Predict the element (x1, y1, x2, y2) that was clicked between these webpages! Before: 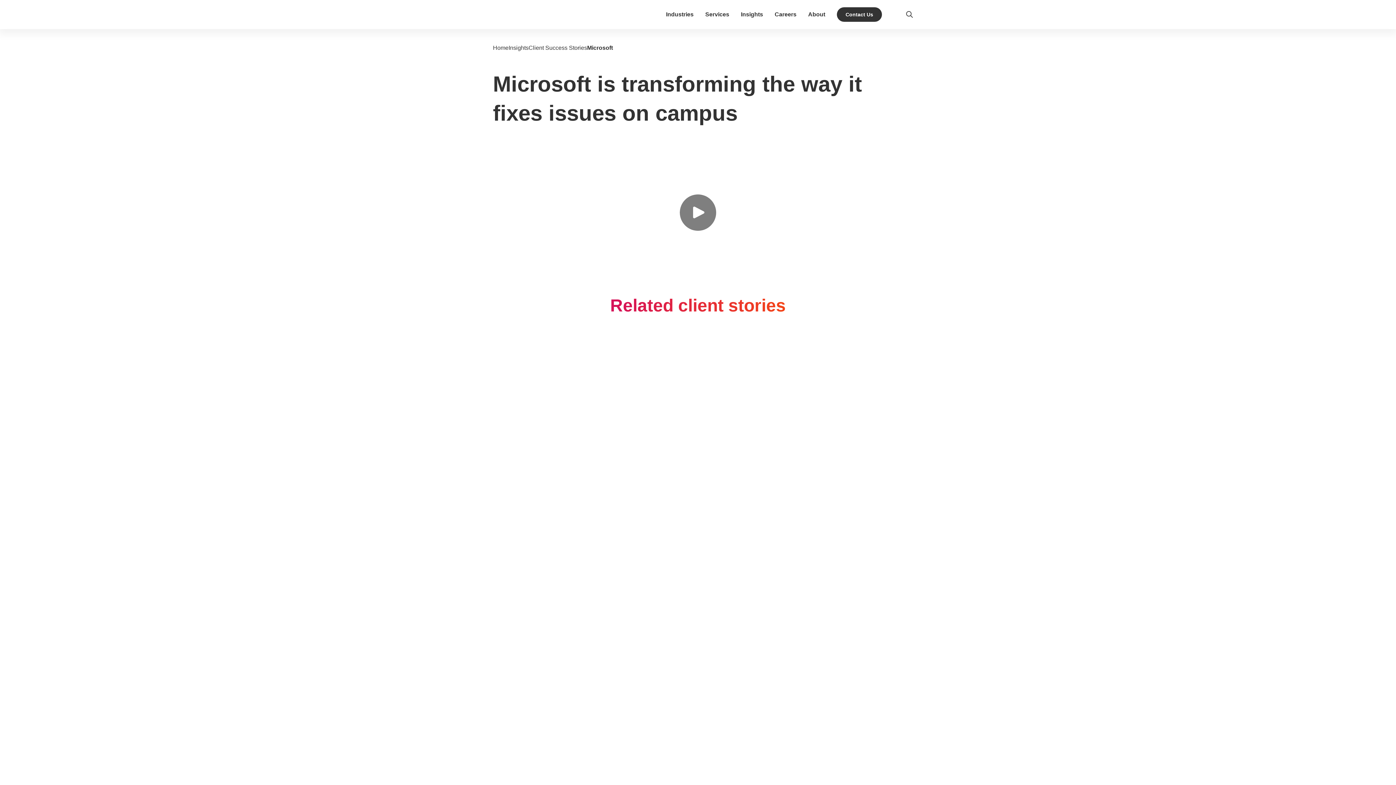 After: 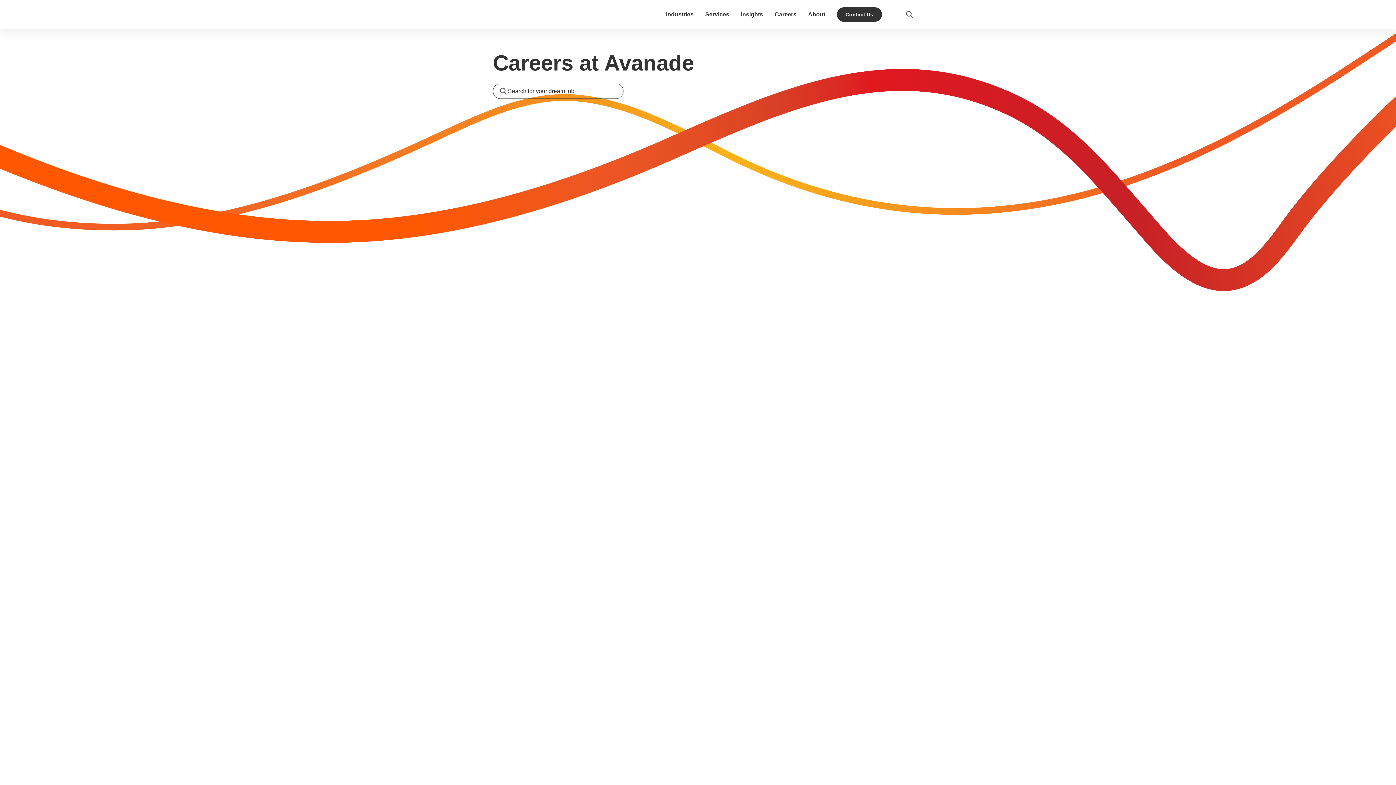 Action: bbox: (774, 11, 796, 17) label: Careers